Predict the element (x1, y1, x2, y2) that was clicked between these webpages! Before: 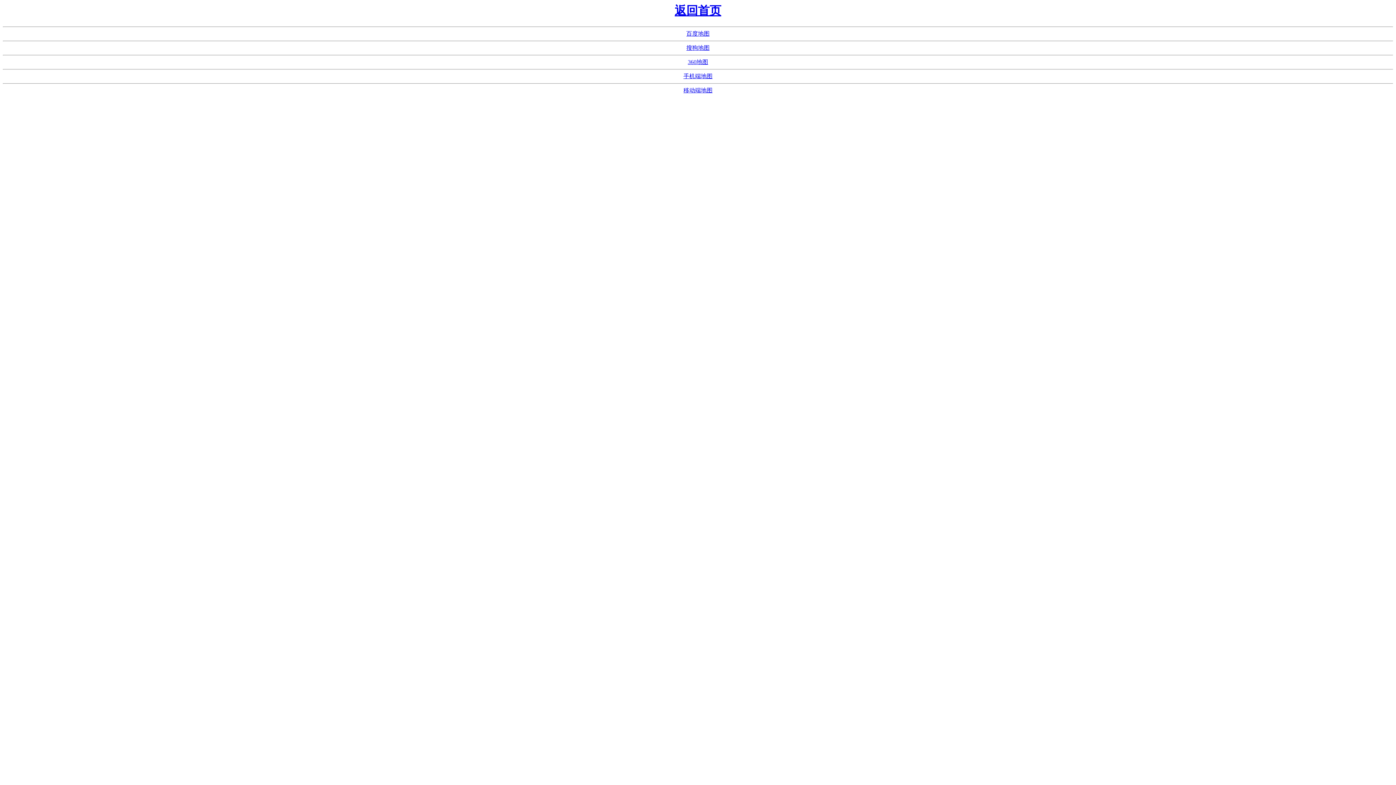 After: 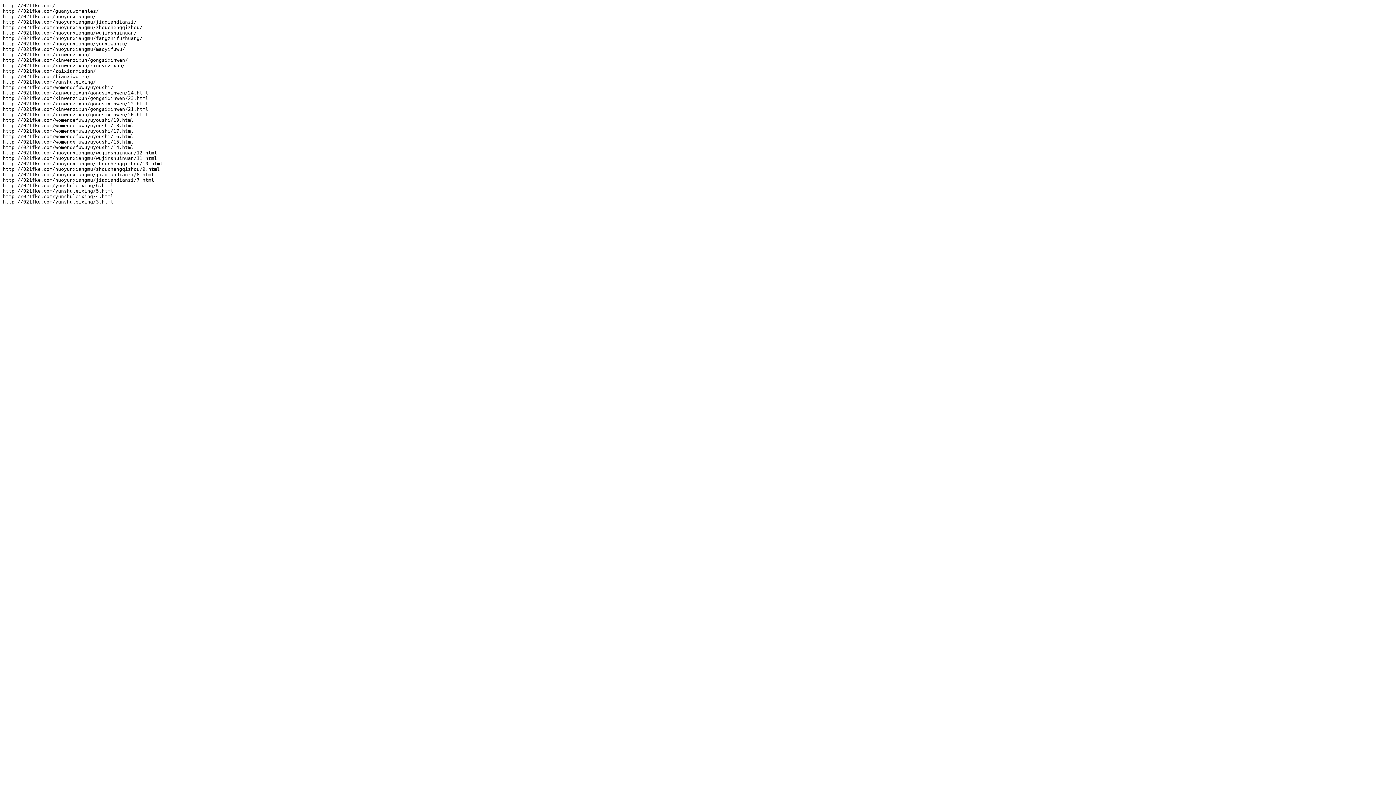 Action: bbox: (688, 59, 708, 65) label: 360地图